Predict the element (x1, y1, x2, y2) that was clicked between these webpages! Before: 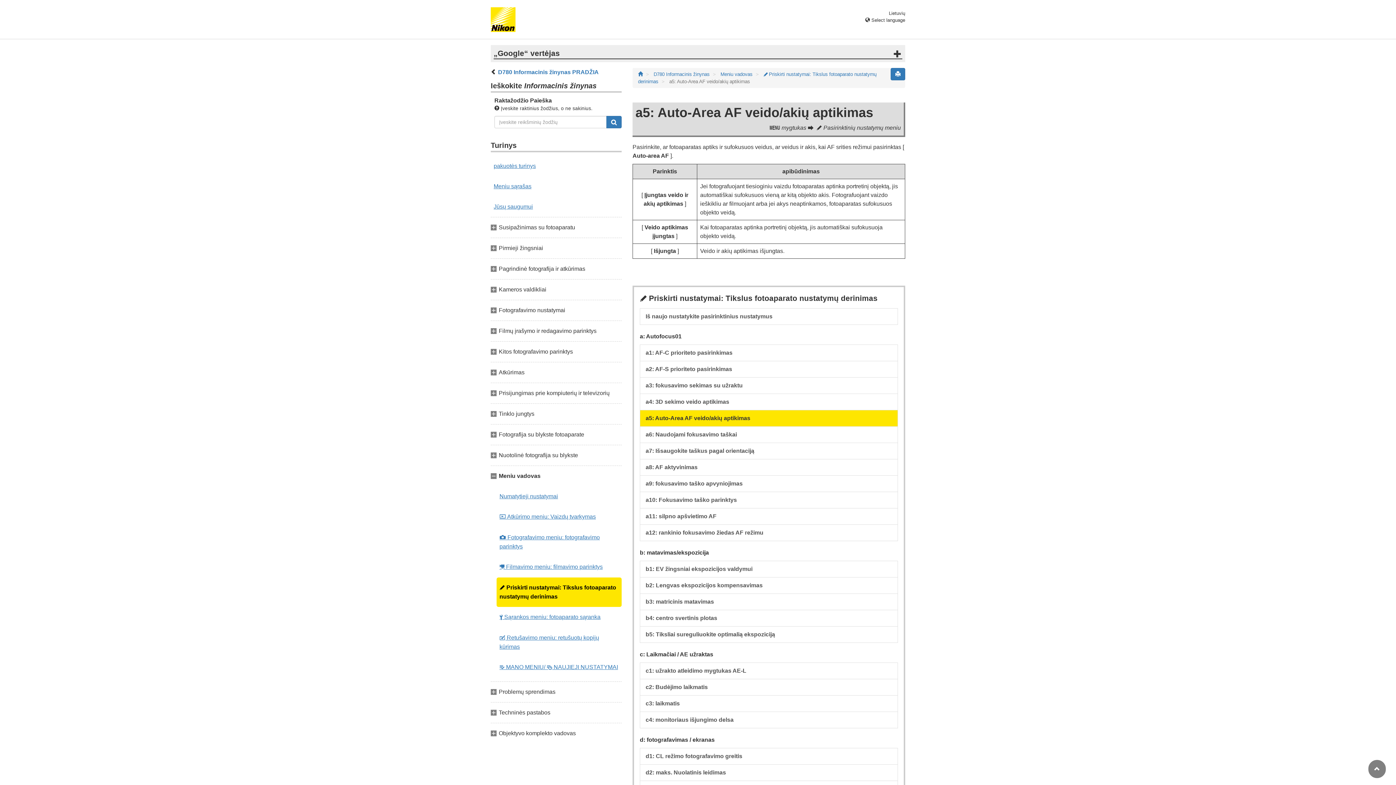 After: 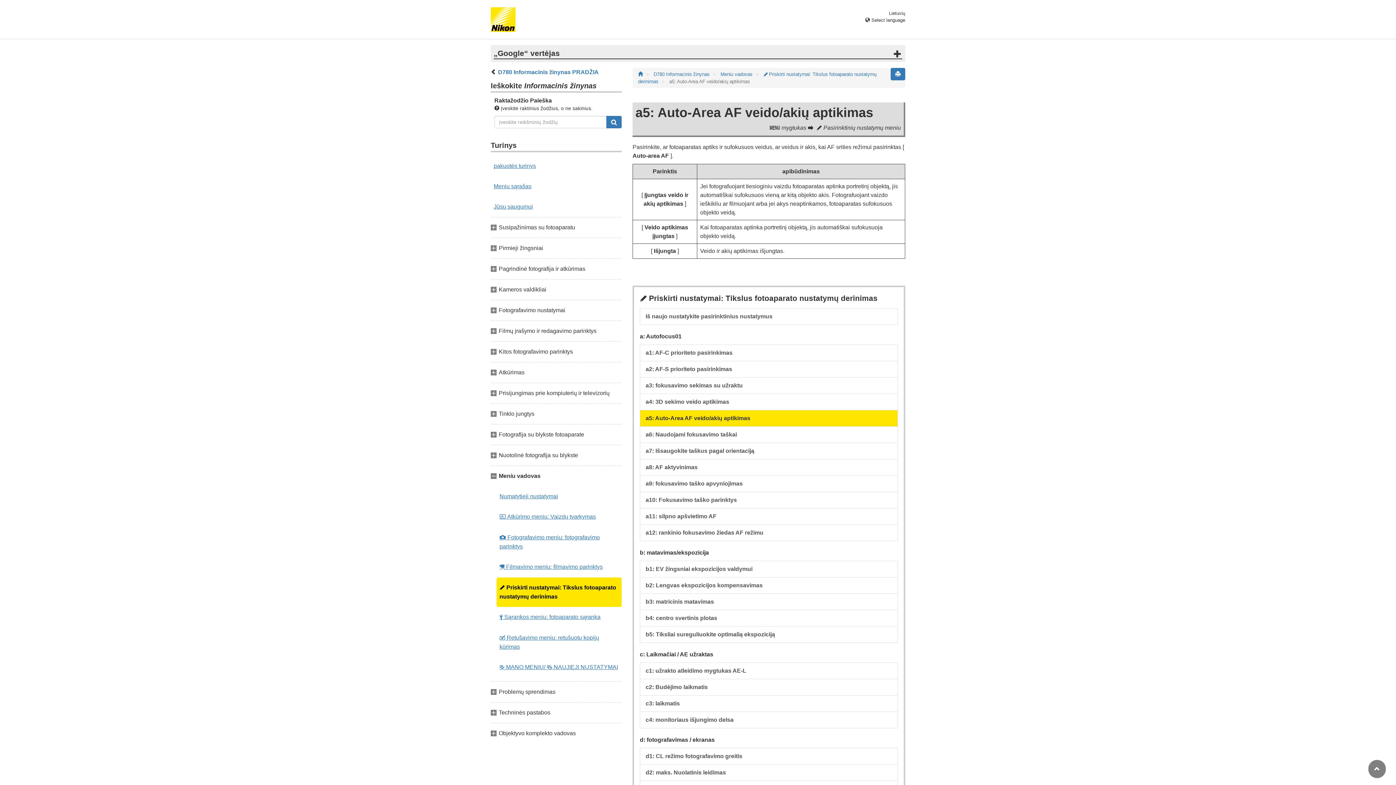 Action: label: a5: Auto-Area AF veido/akių aptikimas bbox: (640, 410, 898, 426)